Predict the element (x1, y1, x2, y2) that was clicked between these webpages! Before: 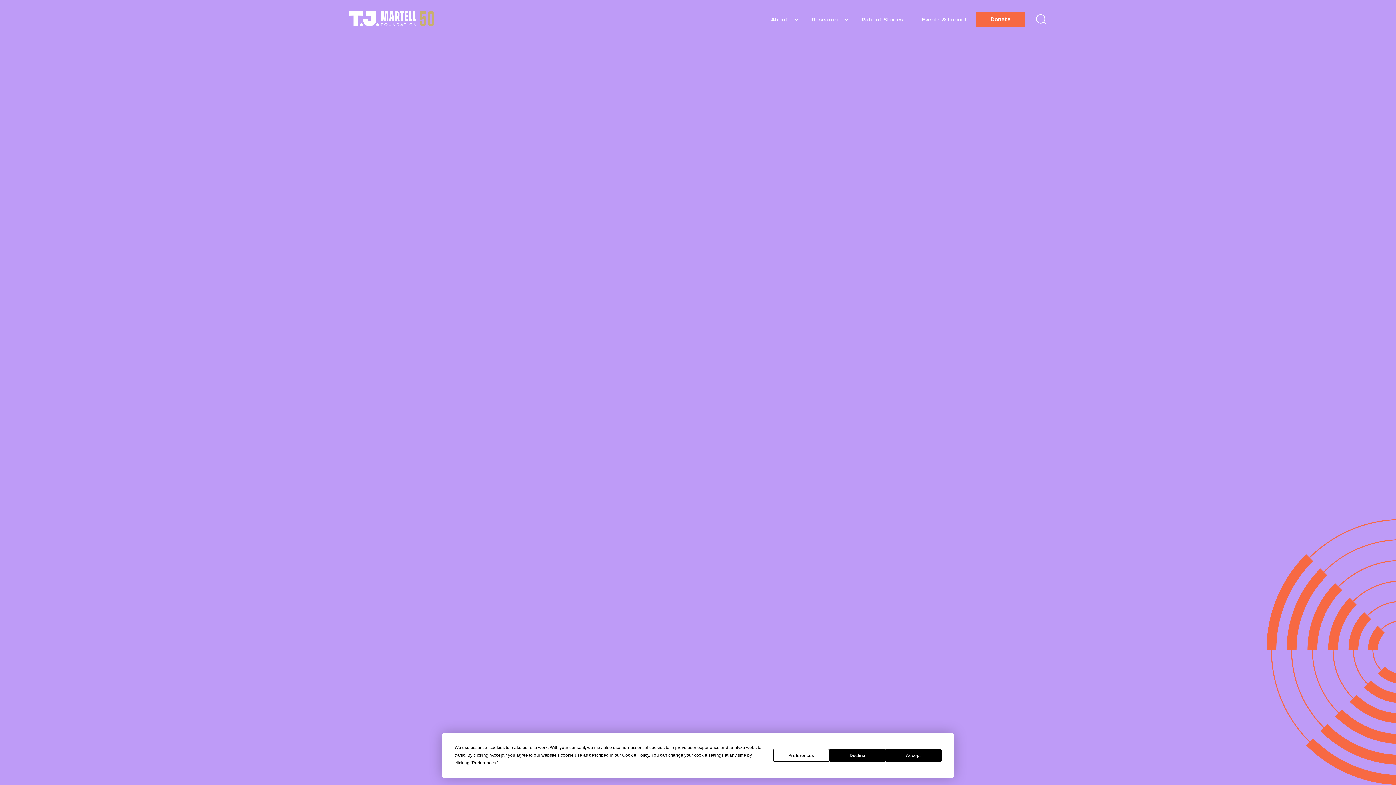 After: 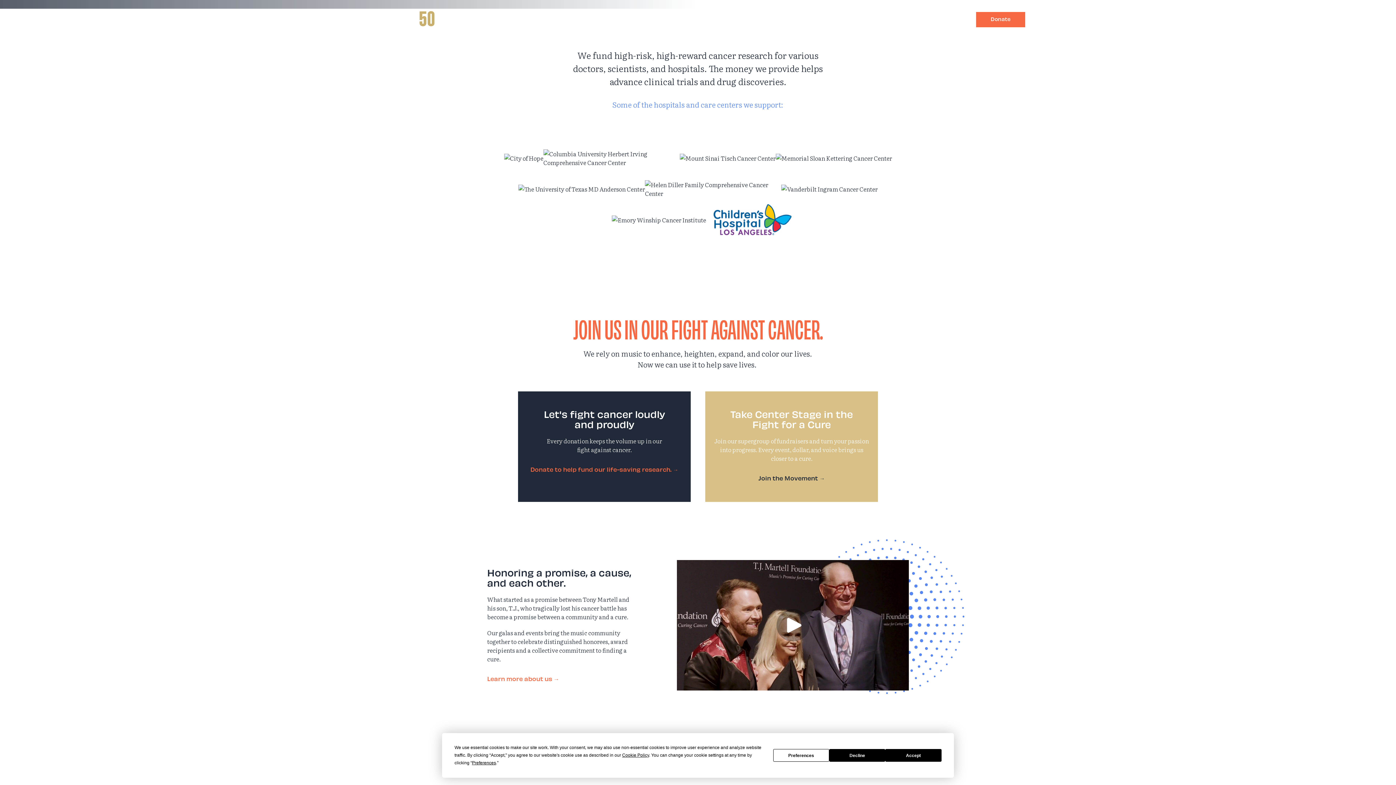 Action: bbox: (349, 10, 434, 28) label: home